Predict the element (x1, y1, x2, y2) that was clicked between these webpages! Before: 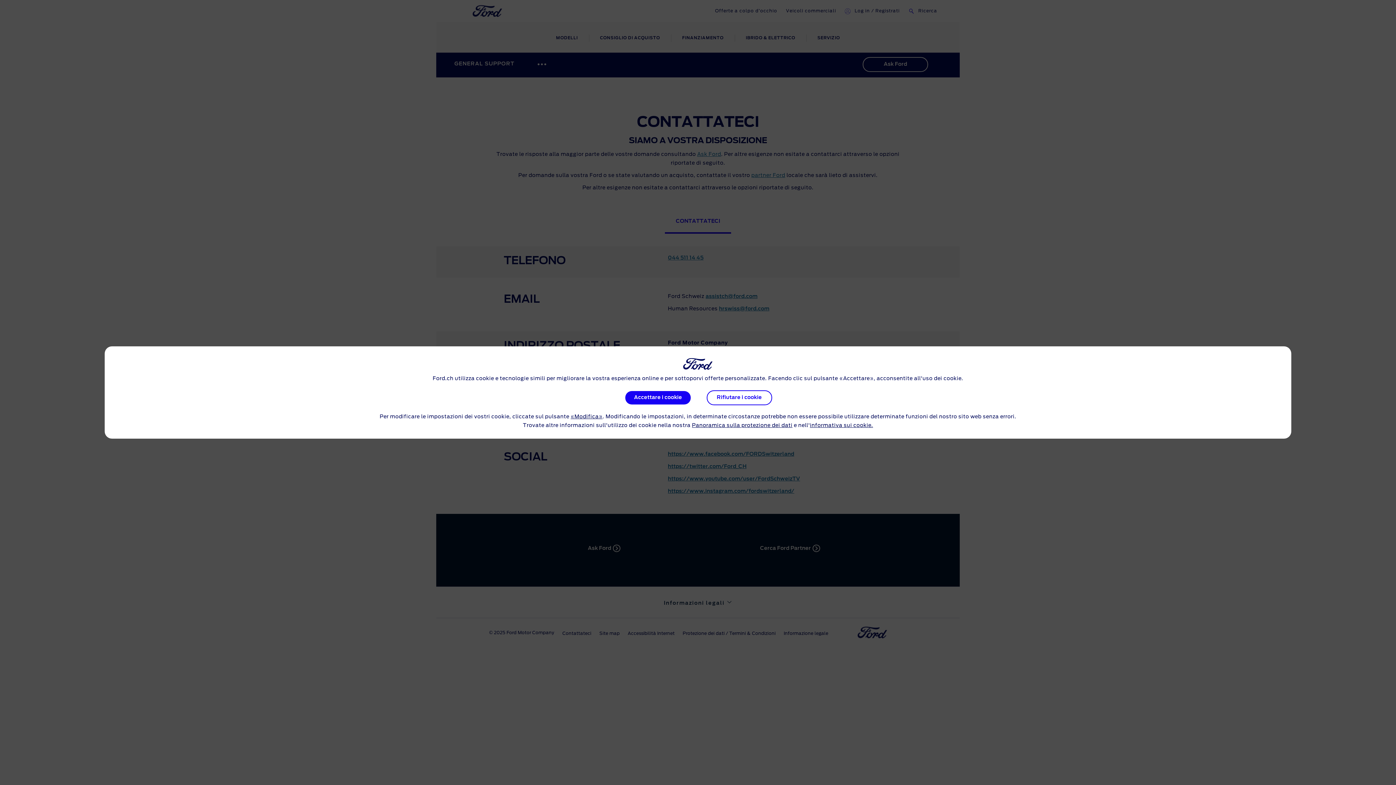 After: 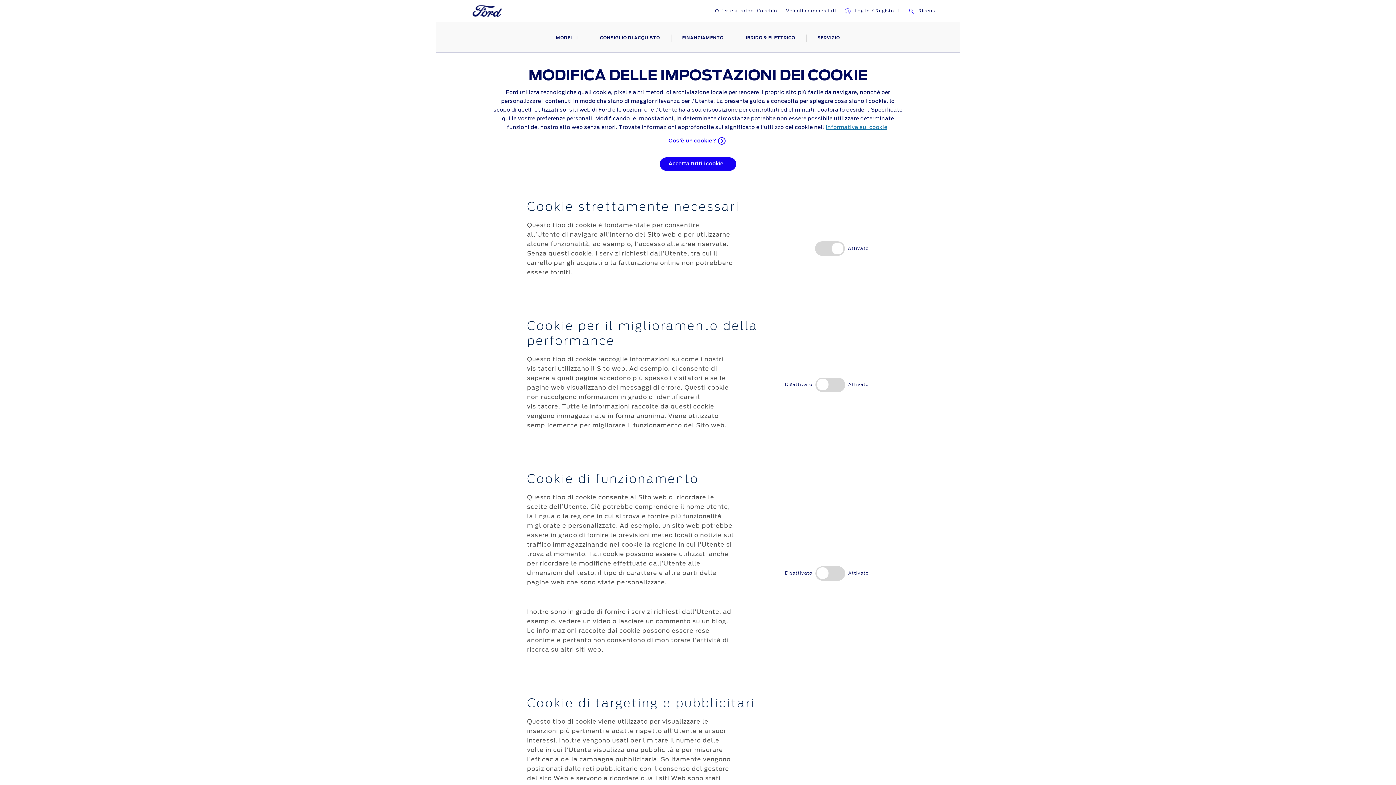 Action: bbox: (570, 414, 602, 419) label: «Modifica»